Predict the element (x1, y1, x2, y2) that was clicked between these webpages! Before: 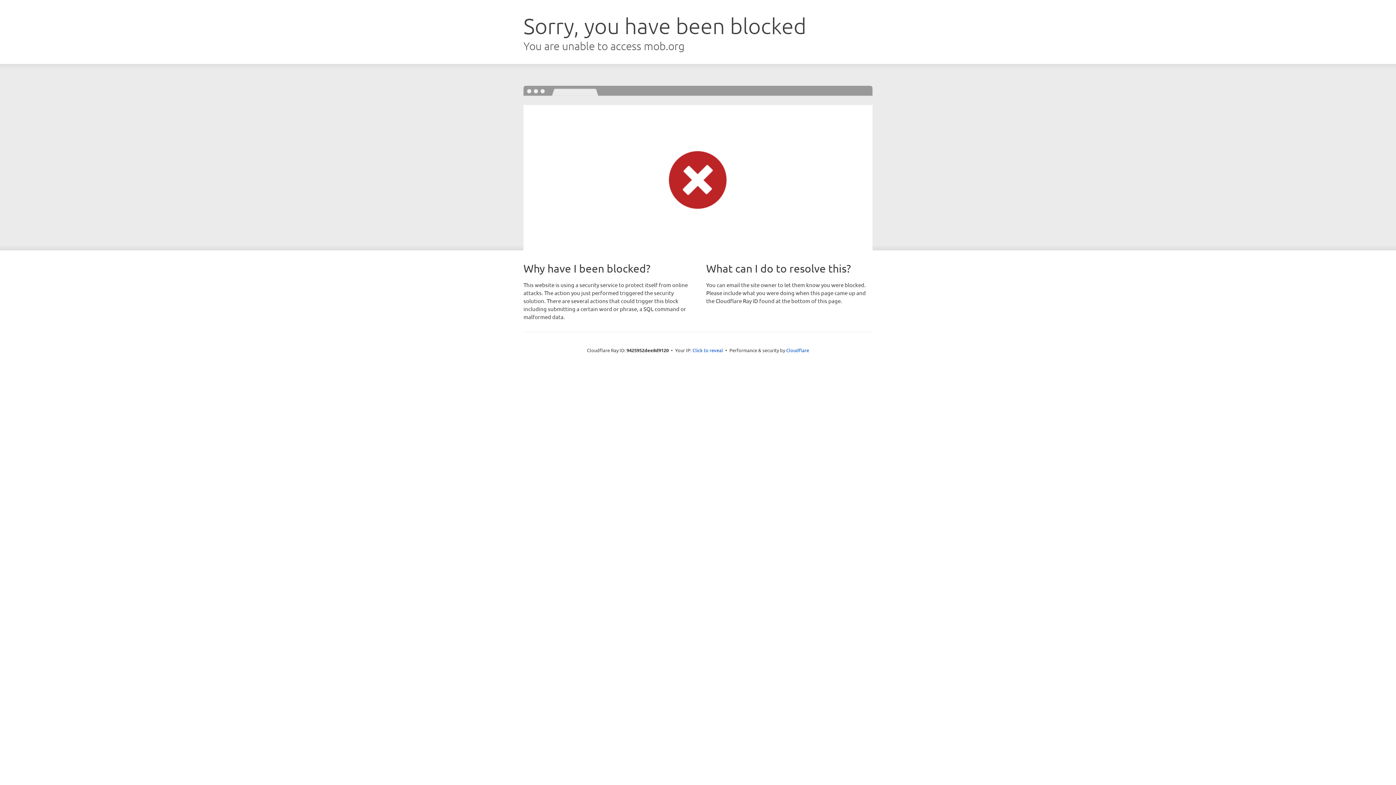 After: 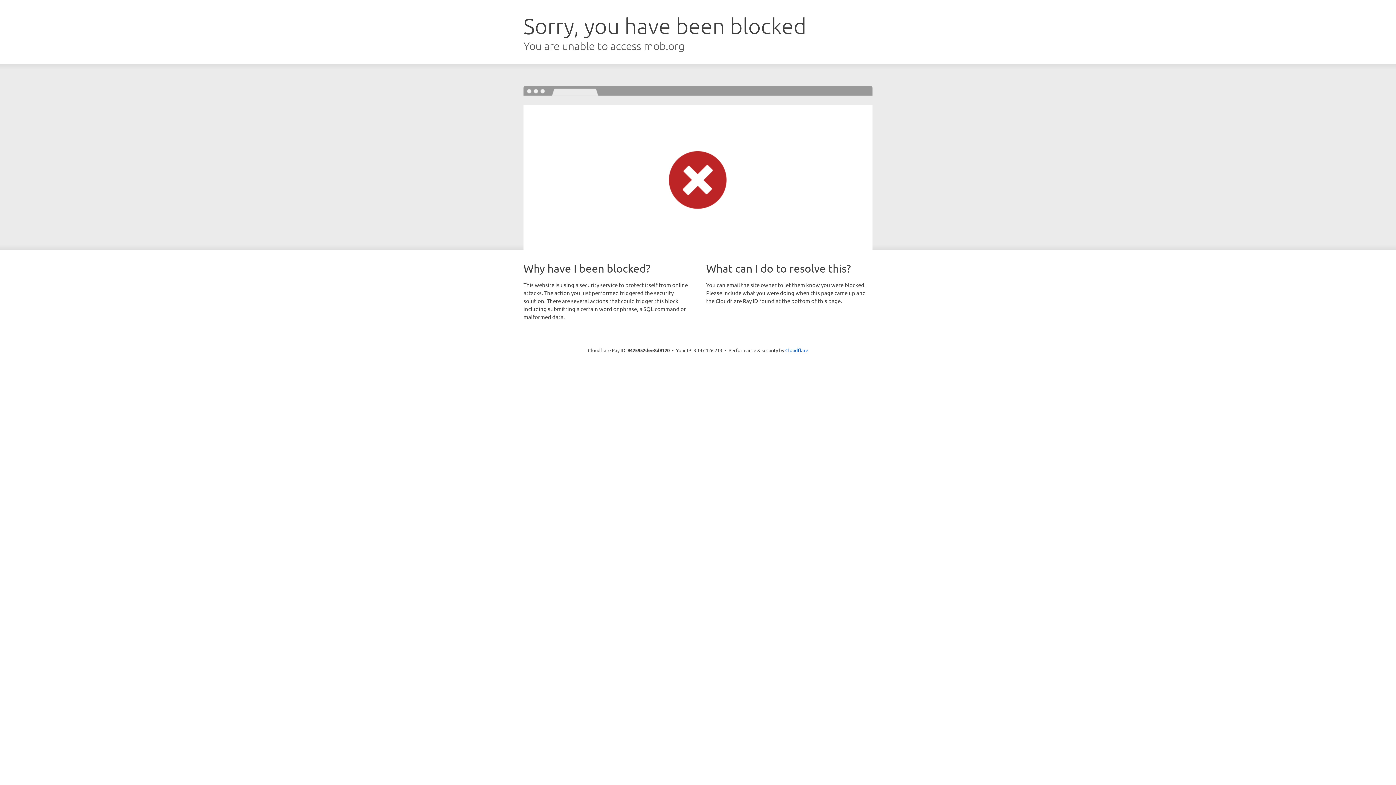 Action: bbox: (692, 346, 723, 353) label: Click to reveal